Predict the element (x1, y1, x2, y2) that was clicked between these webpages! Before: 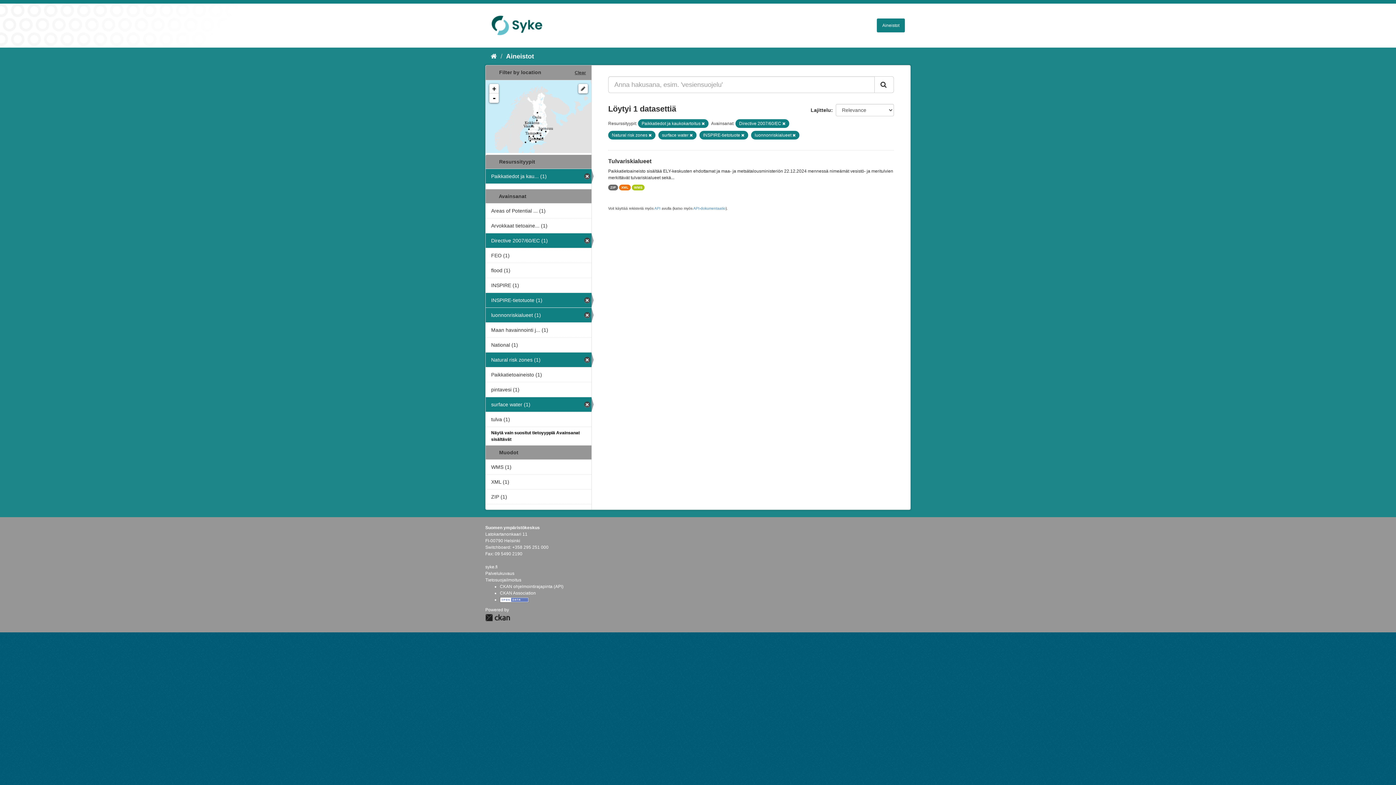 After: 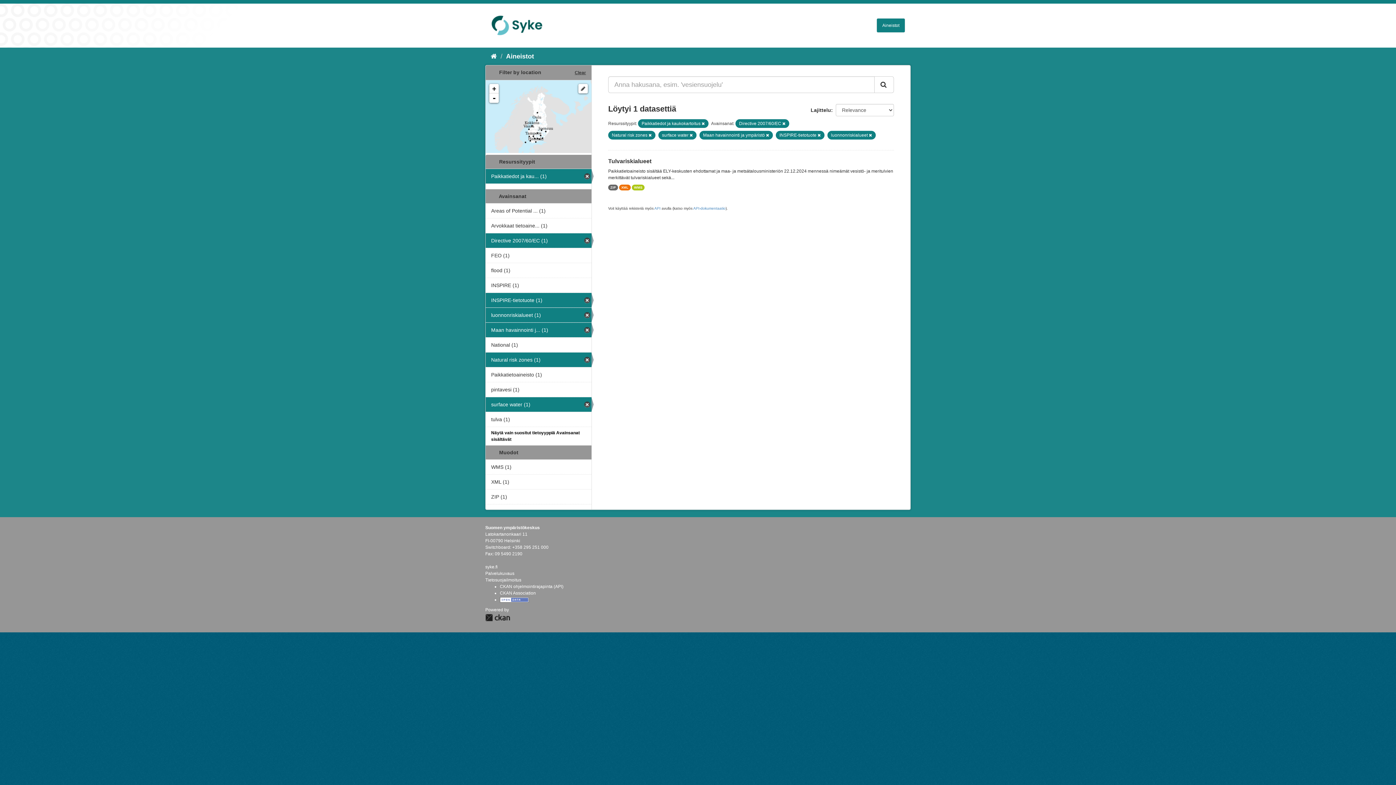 Action: label: Maan havainnointi j... (1) bbox: (485, 322, 591, 337)